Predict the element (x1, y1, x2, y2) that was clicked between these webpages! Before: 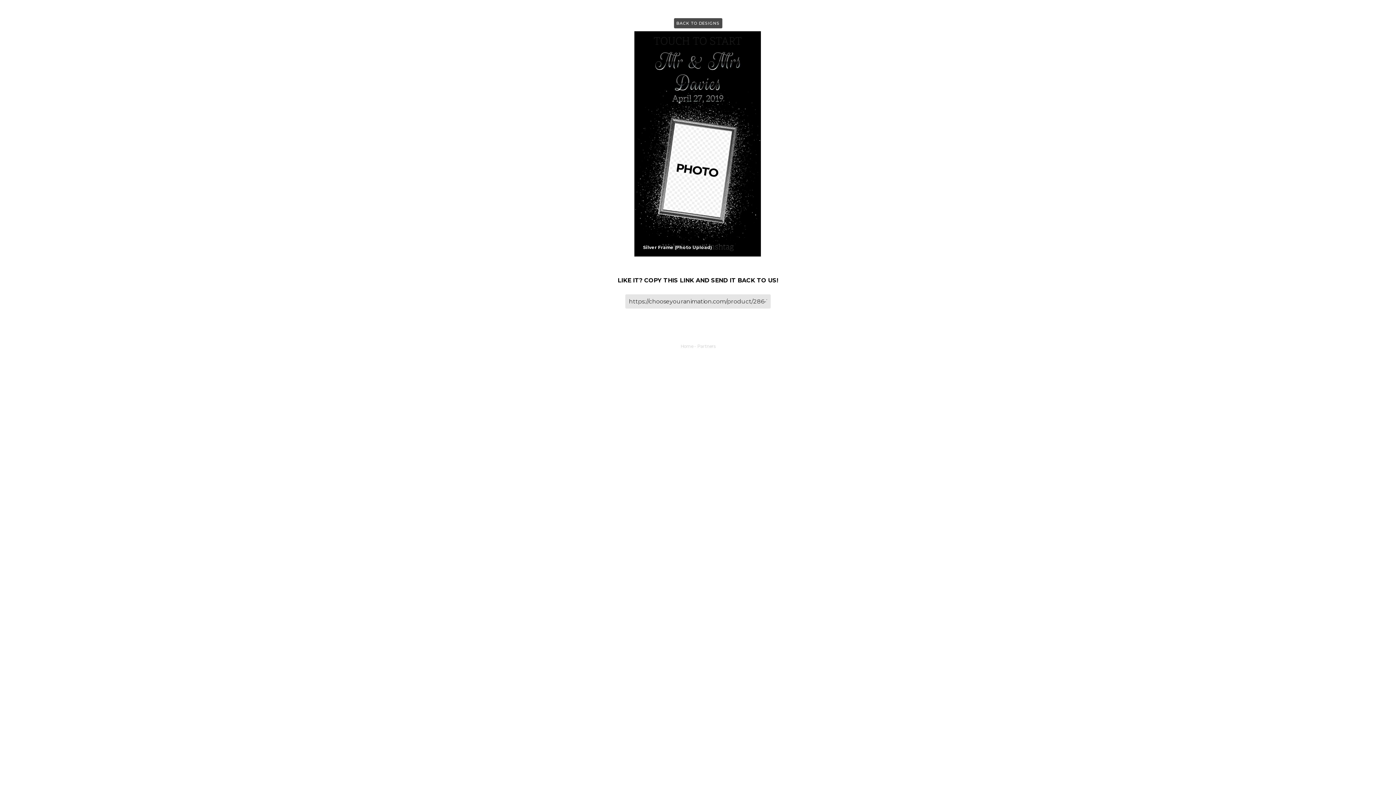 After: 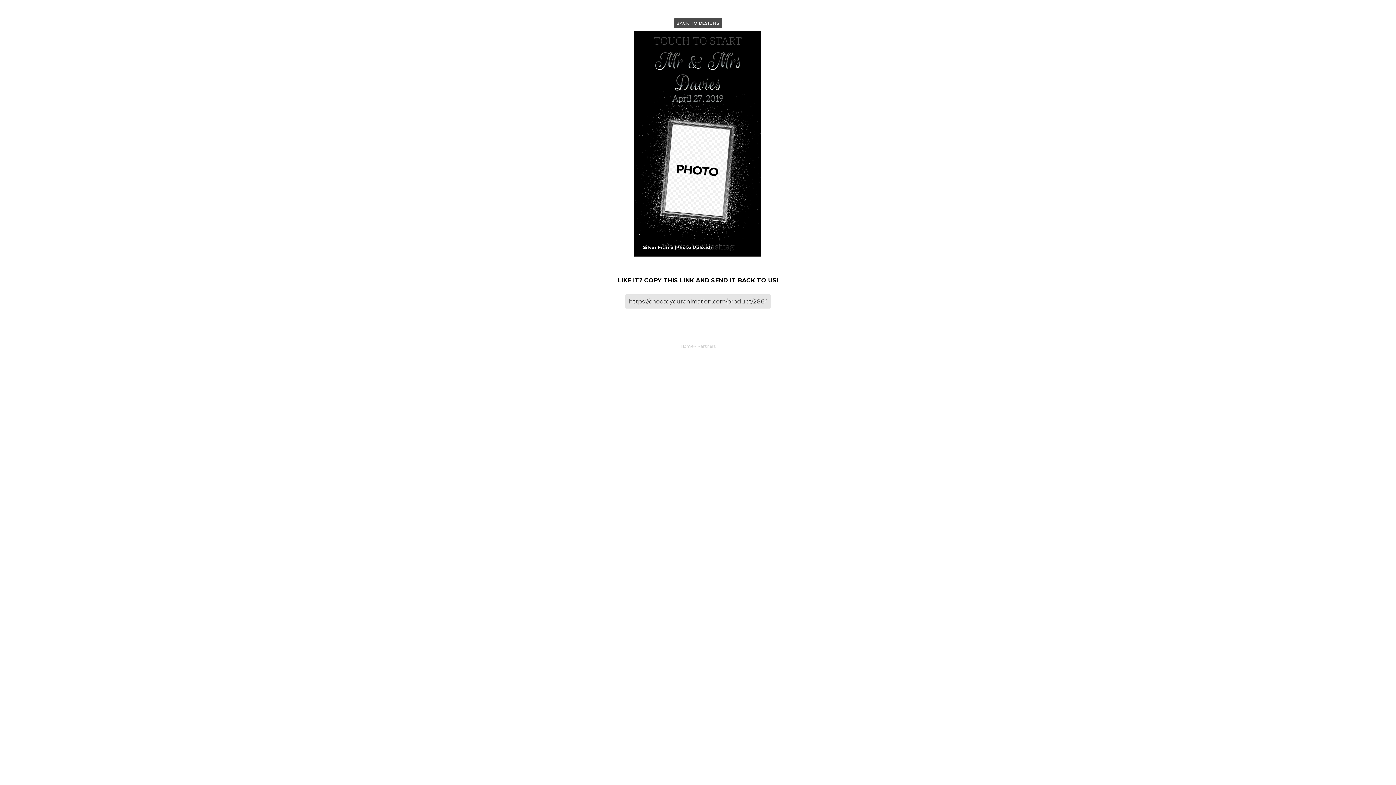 Action: bbox: (634, 31, 761, 257) label: Silver Frame (Photo Upload)